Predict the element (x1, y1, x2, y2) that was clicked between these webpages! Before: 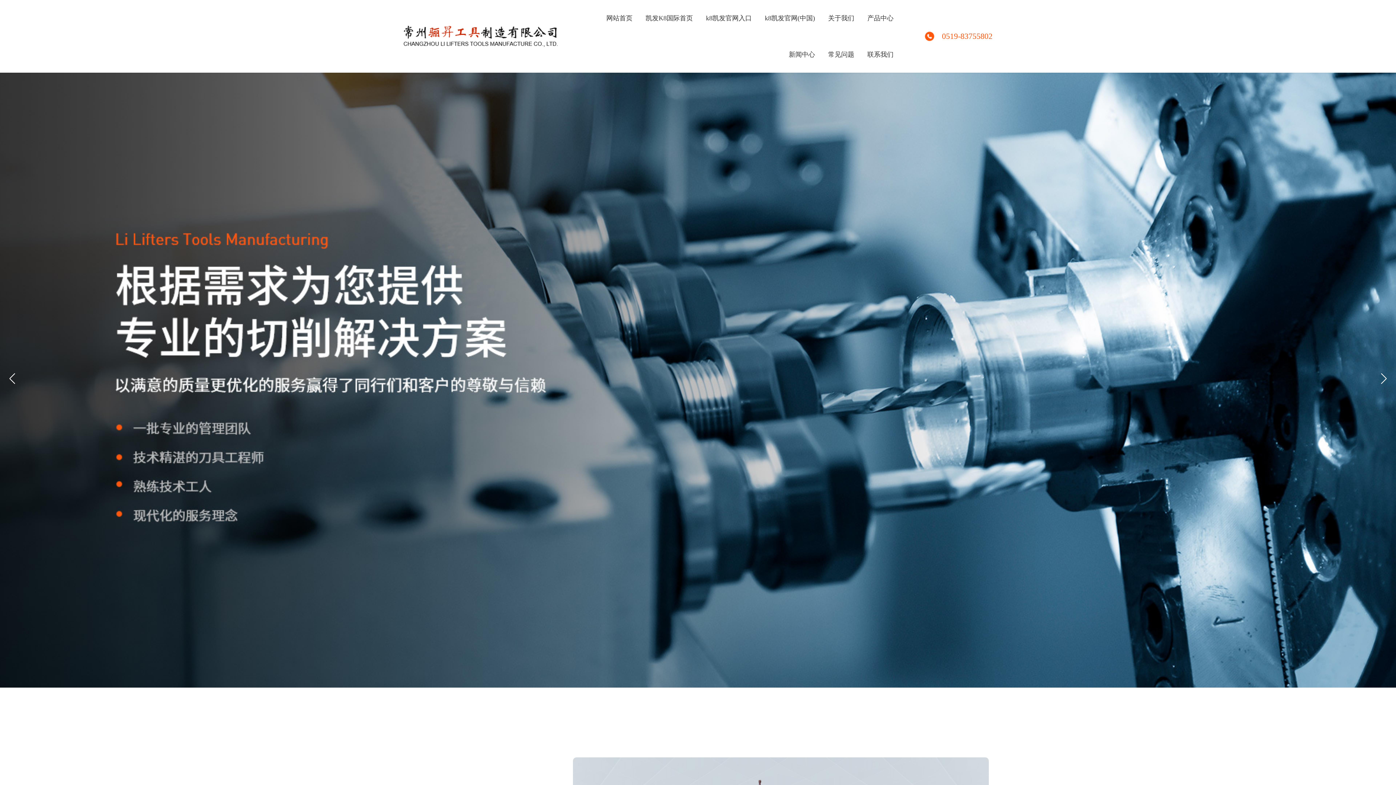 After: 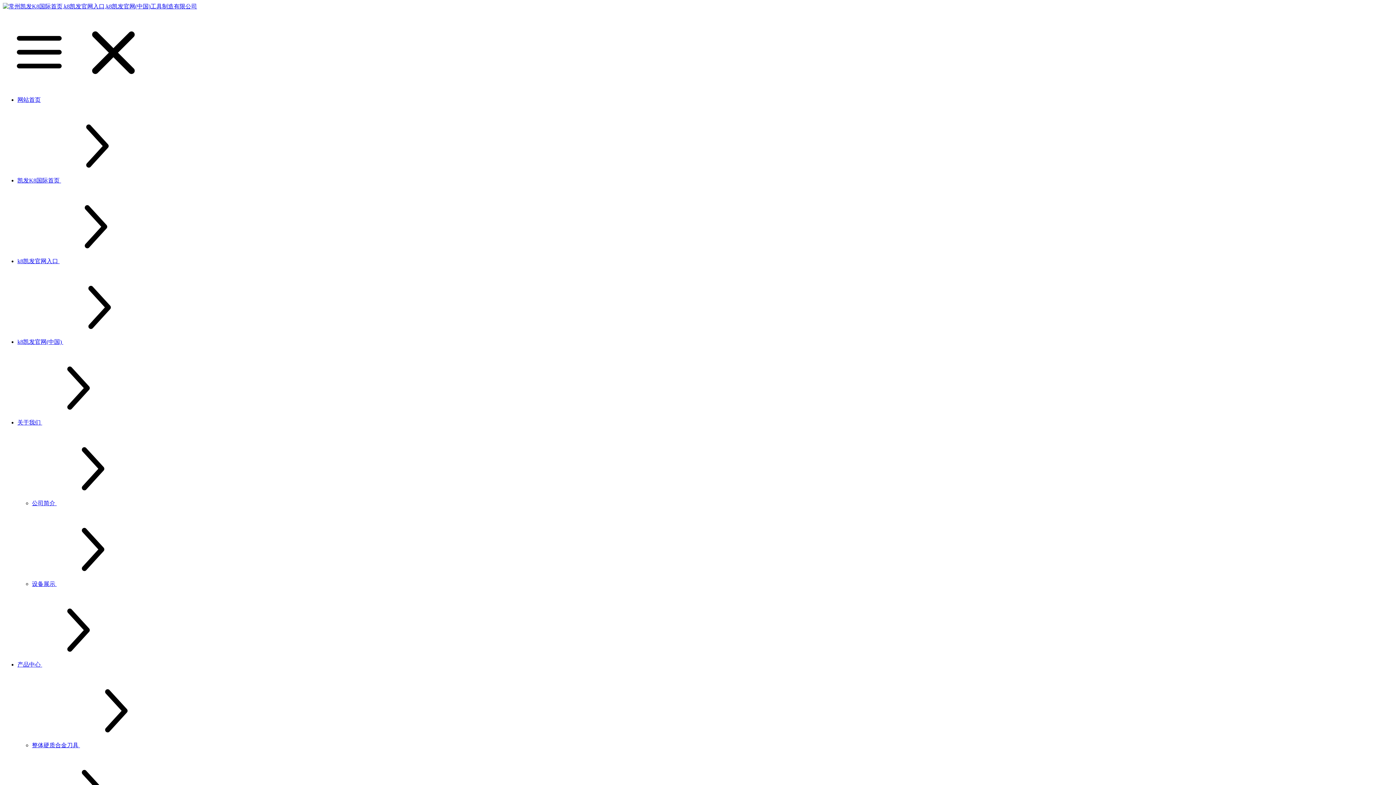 Action: bbox: (645, 14, 693, 21) label: 凯发K8国际首页